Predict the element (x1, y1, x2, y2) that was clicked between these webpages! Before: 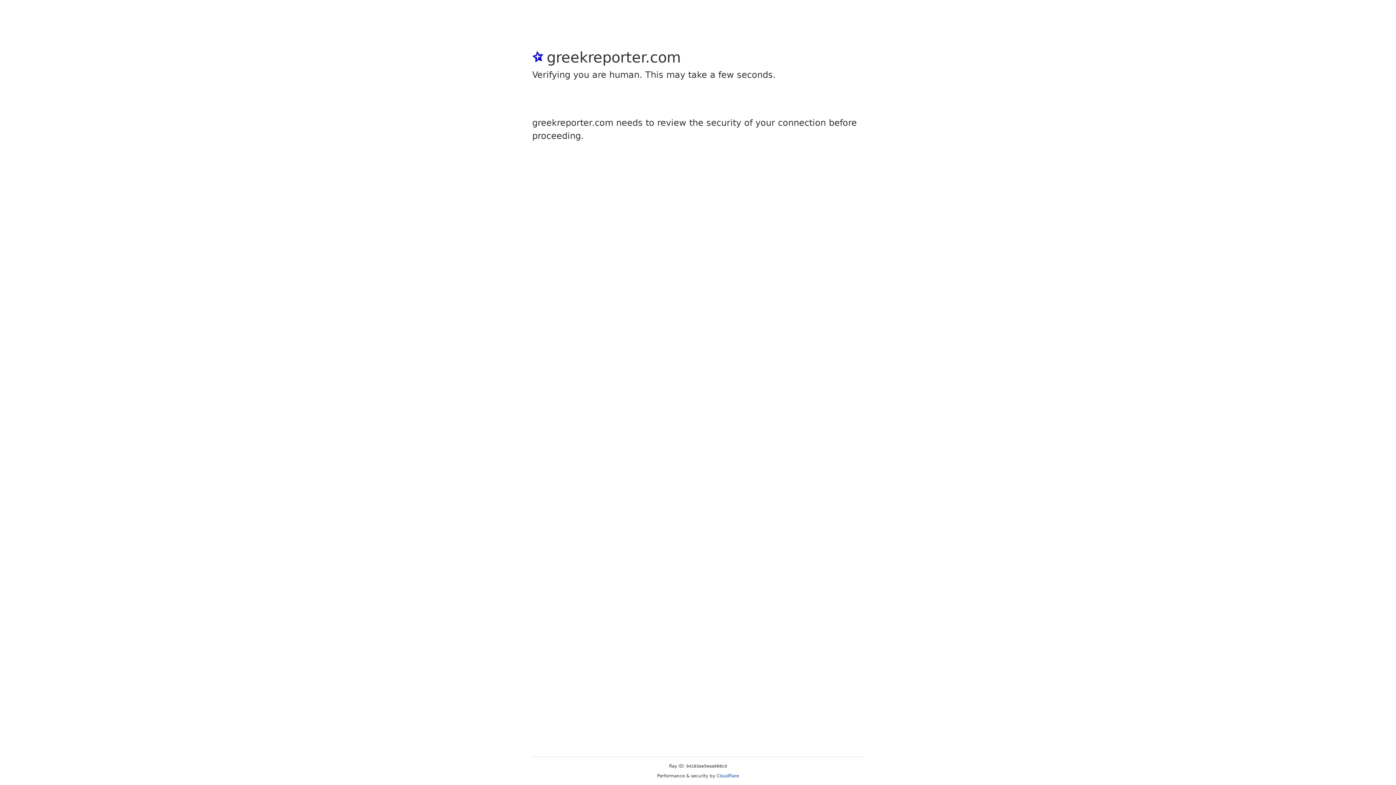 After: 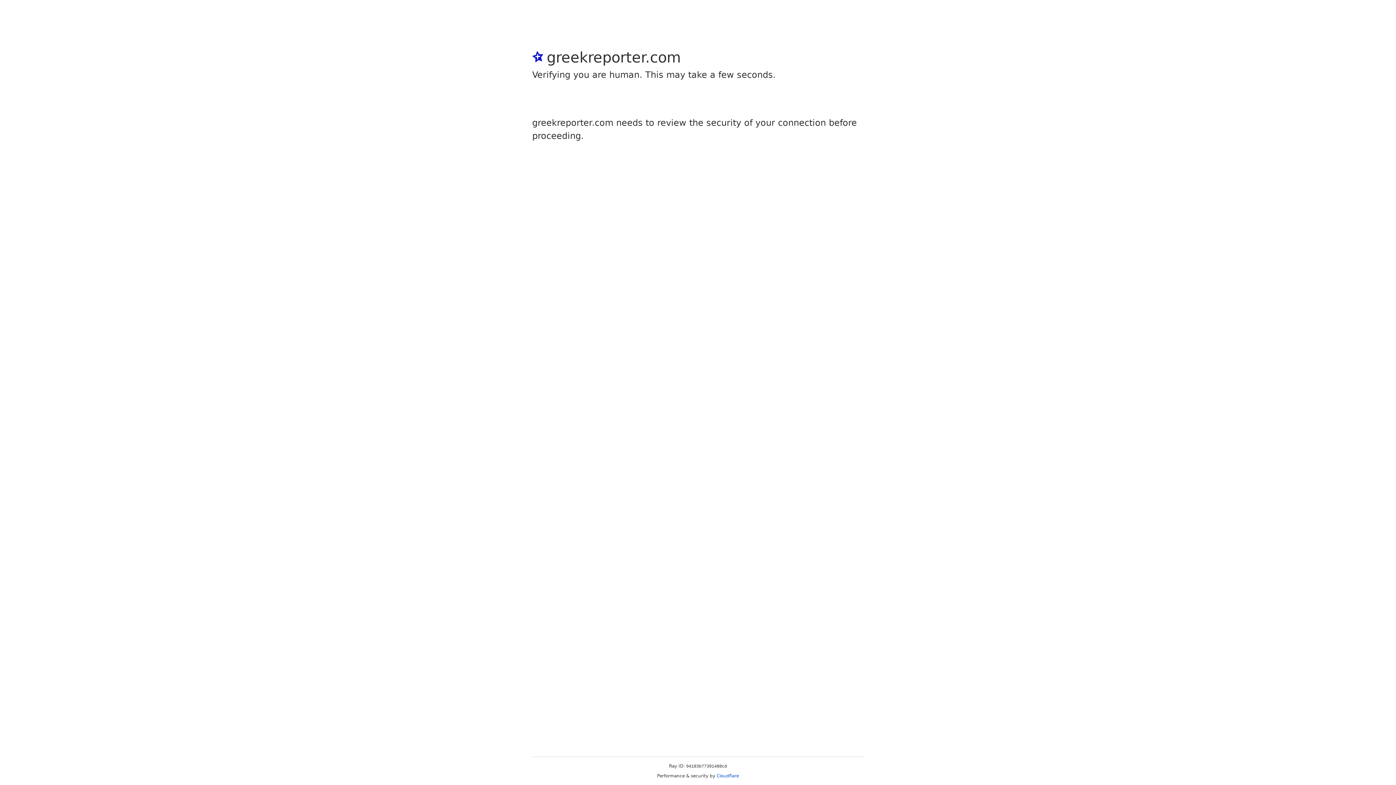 Action: label: Cloudflare bbox: (716, 773, 739, 778)